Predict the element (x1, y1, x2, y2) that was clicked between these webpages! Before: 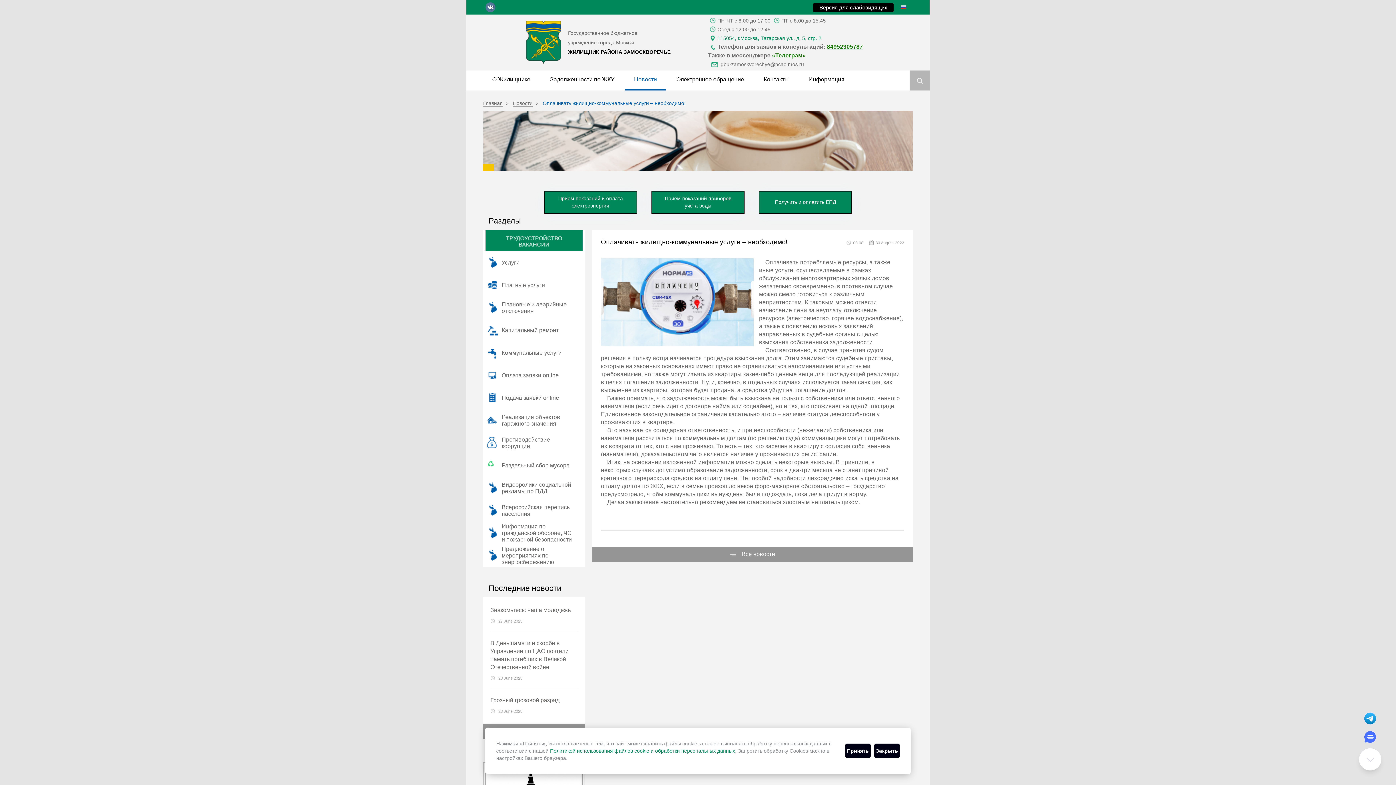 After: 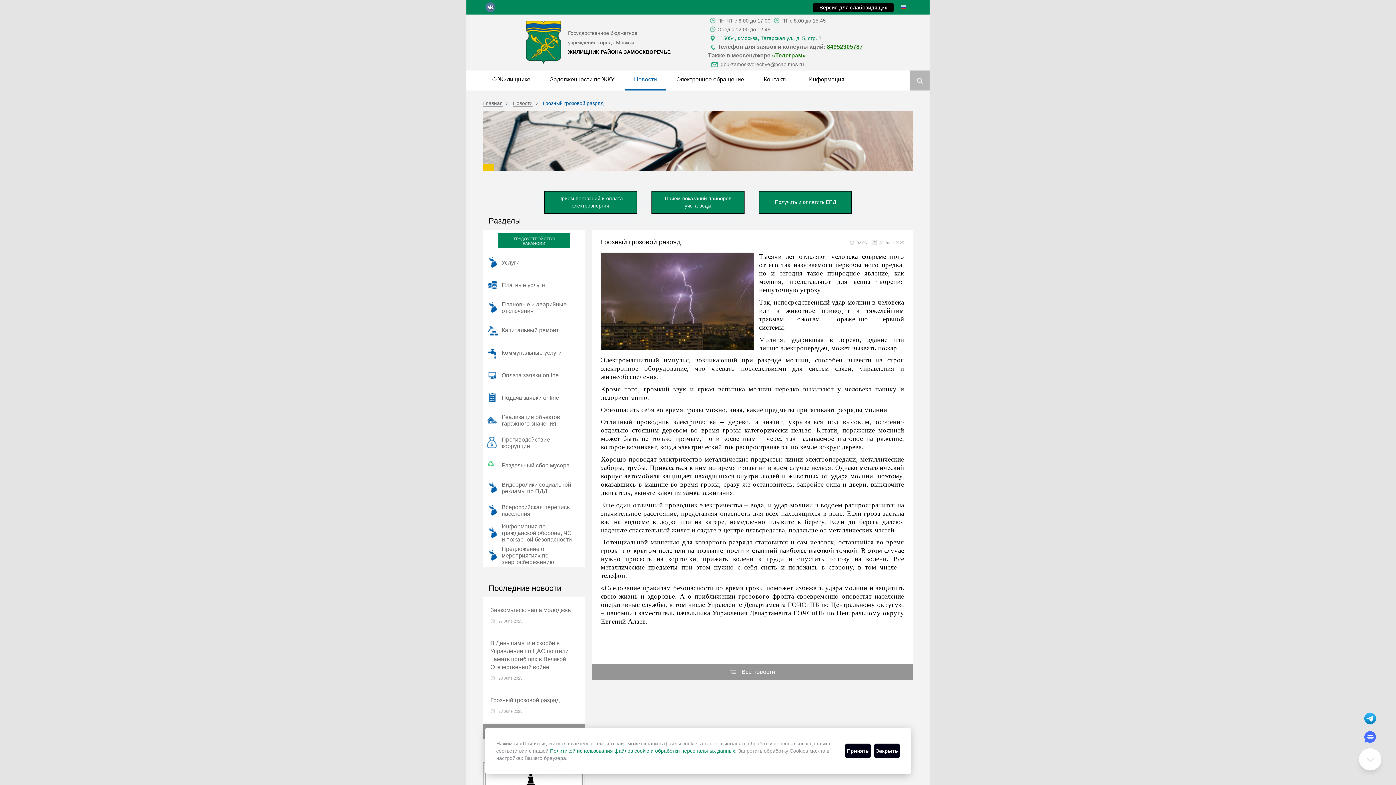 Action: label: Грозный грозовой разряд bbox: (490, 697, 559, 703)